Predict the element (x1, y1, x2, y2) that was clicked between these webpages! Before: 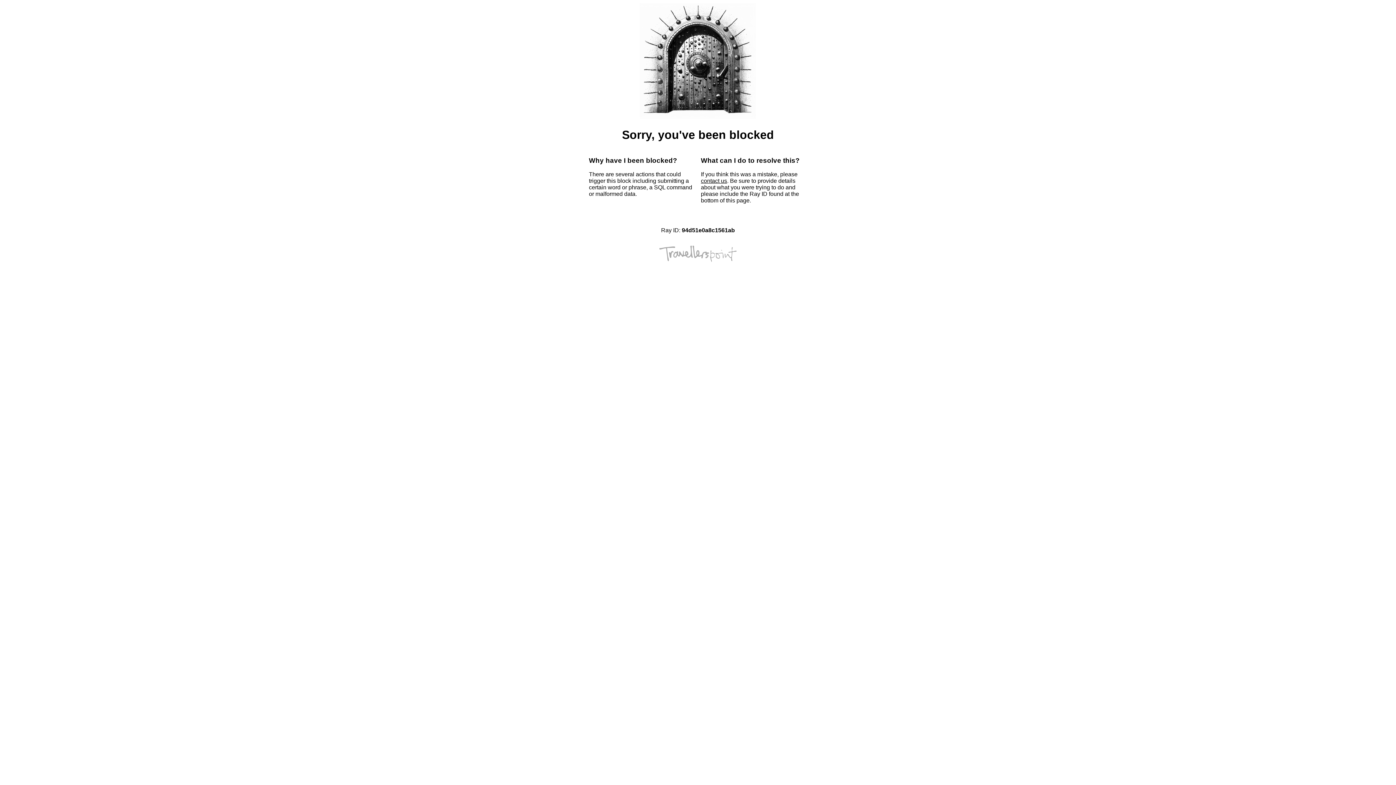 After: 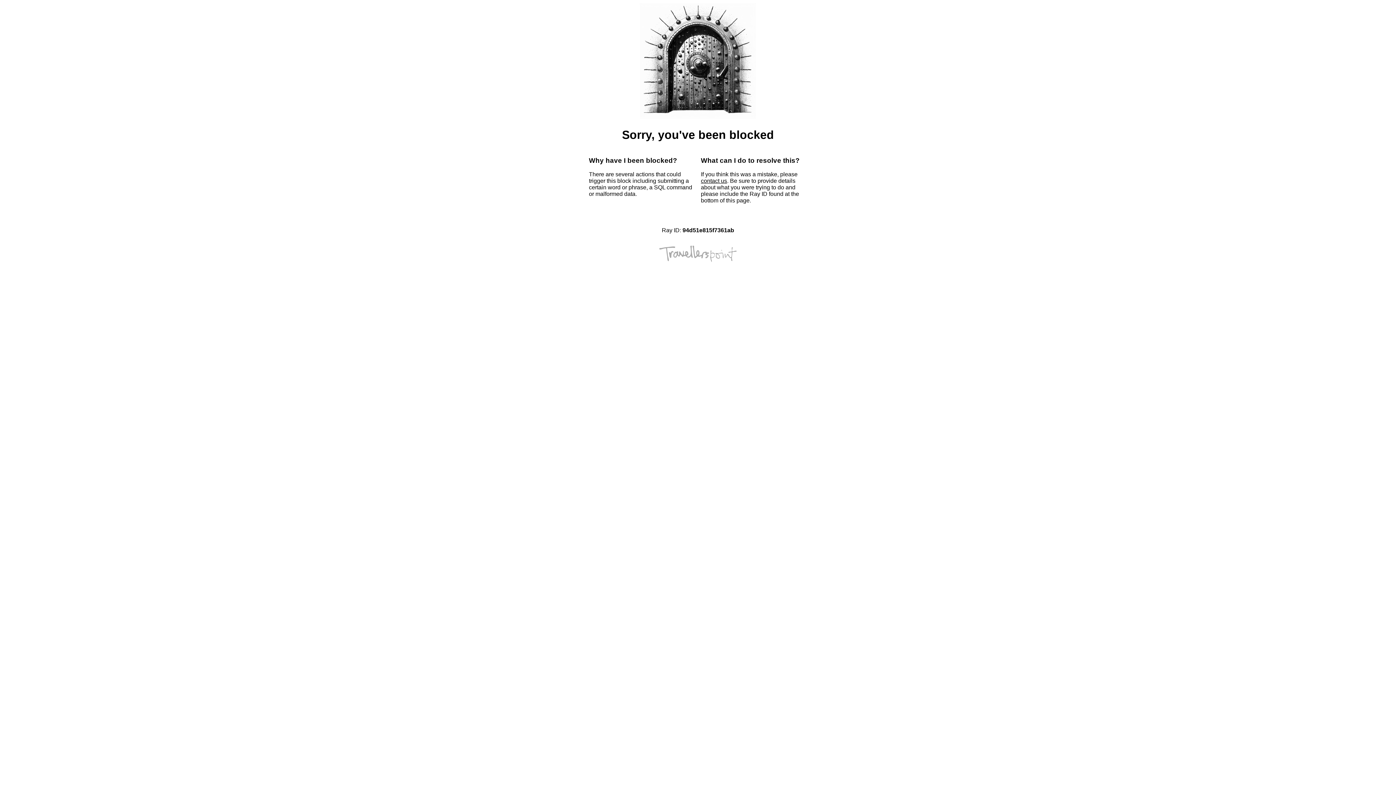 Action: label: contact us bbox: (701, 177, 727, 184)